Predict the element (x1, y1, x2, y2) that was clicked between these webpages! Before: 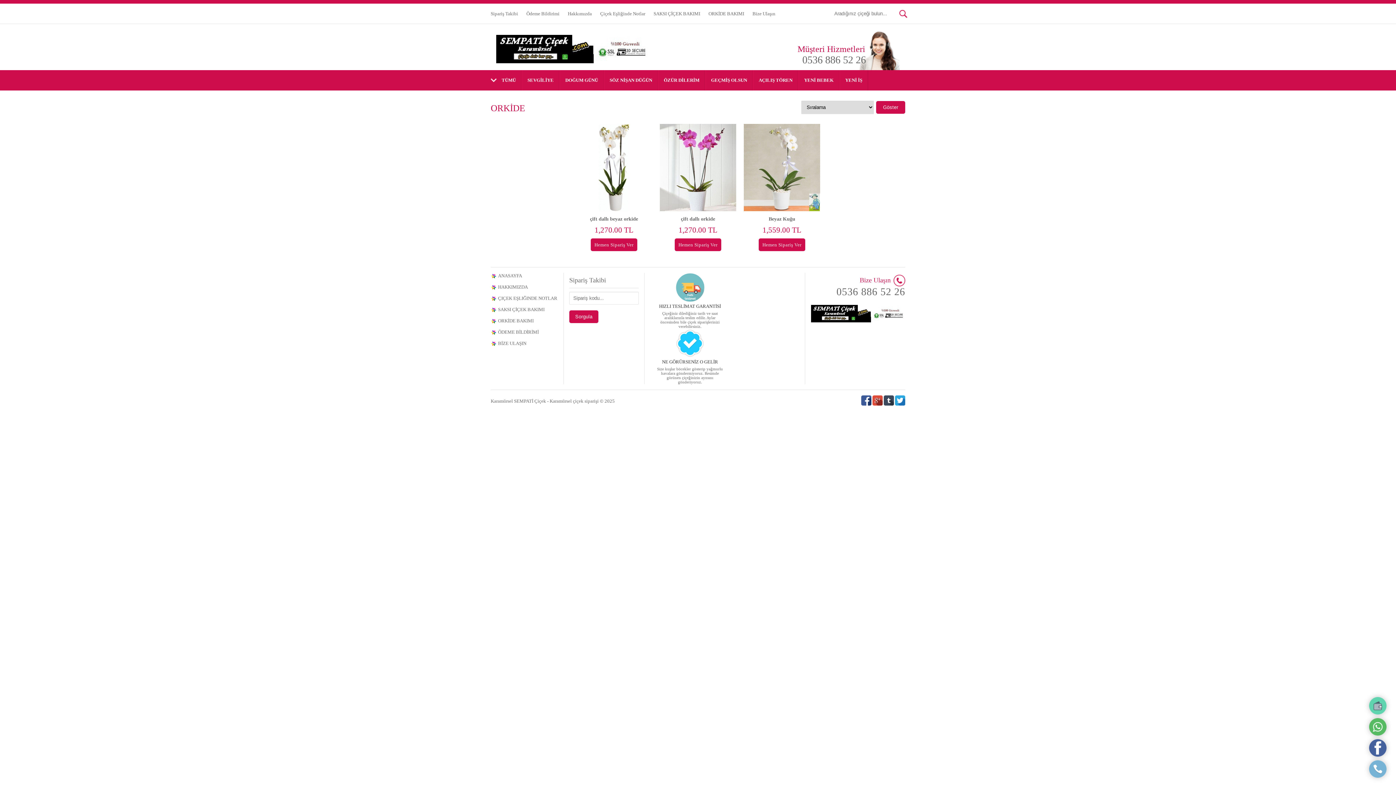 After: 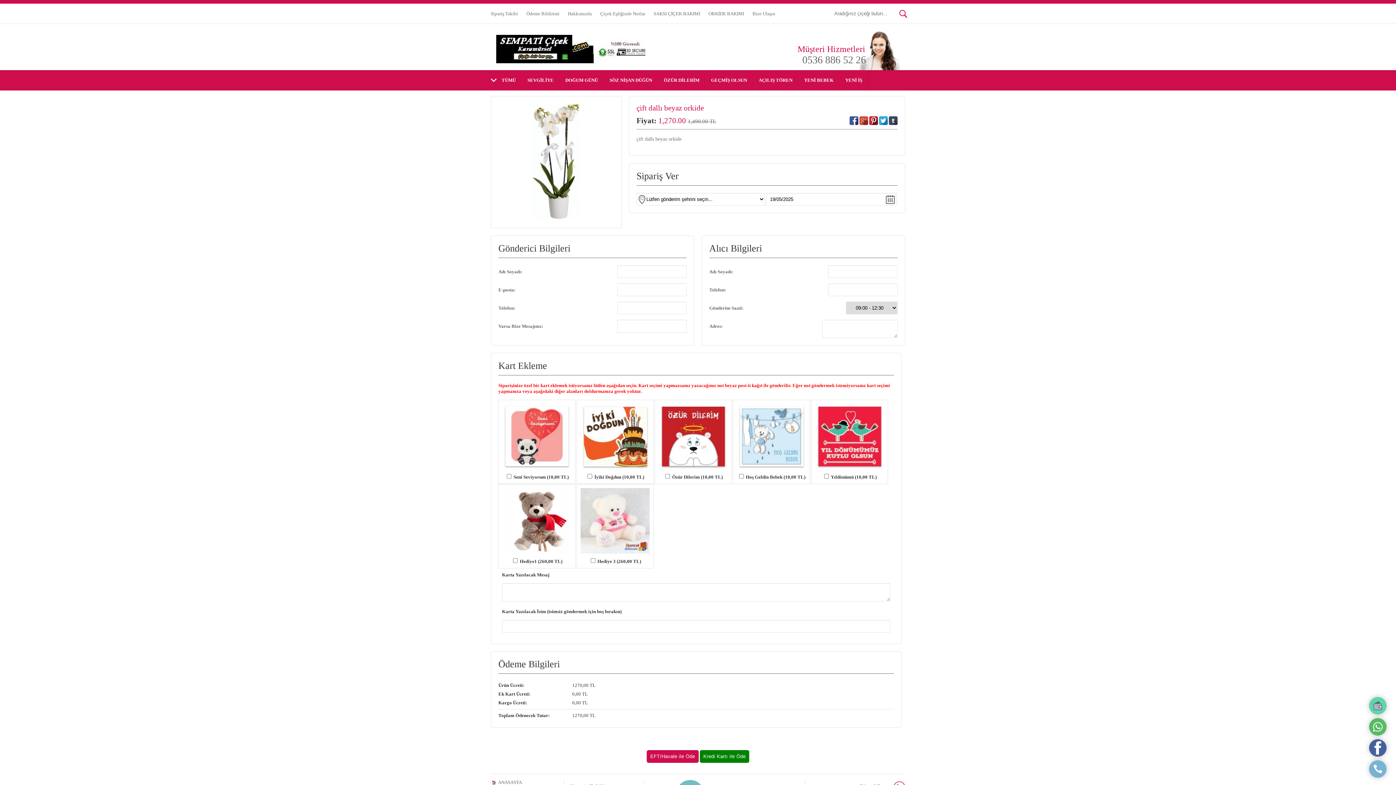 Action: bbox: (576, 206, 652, 212)